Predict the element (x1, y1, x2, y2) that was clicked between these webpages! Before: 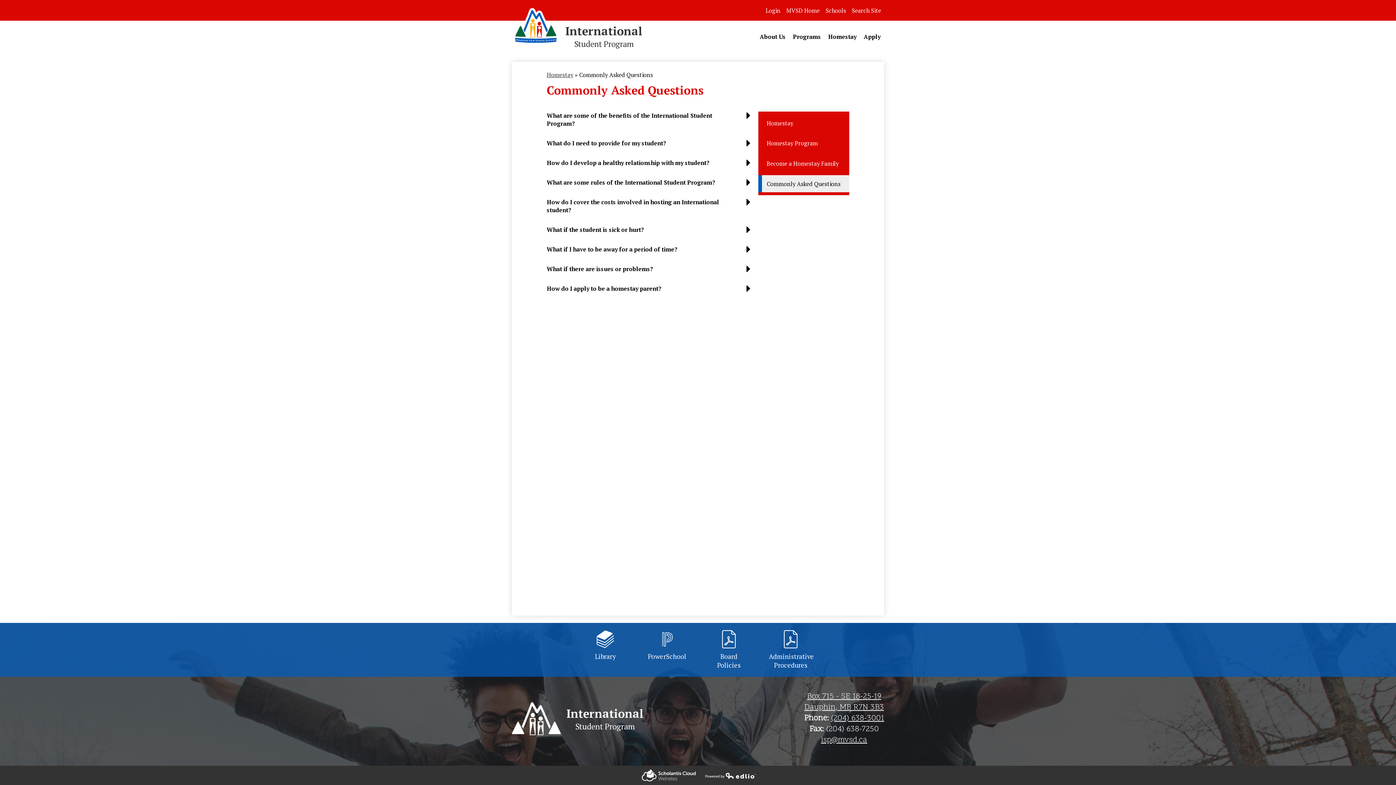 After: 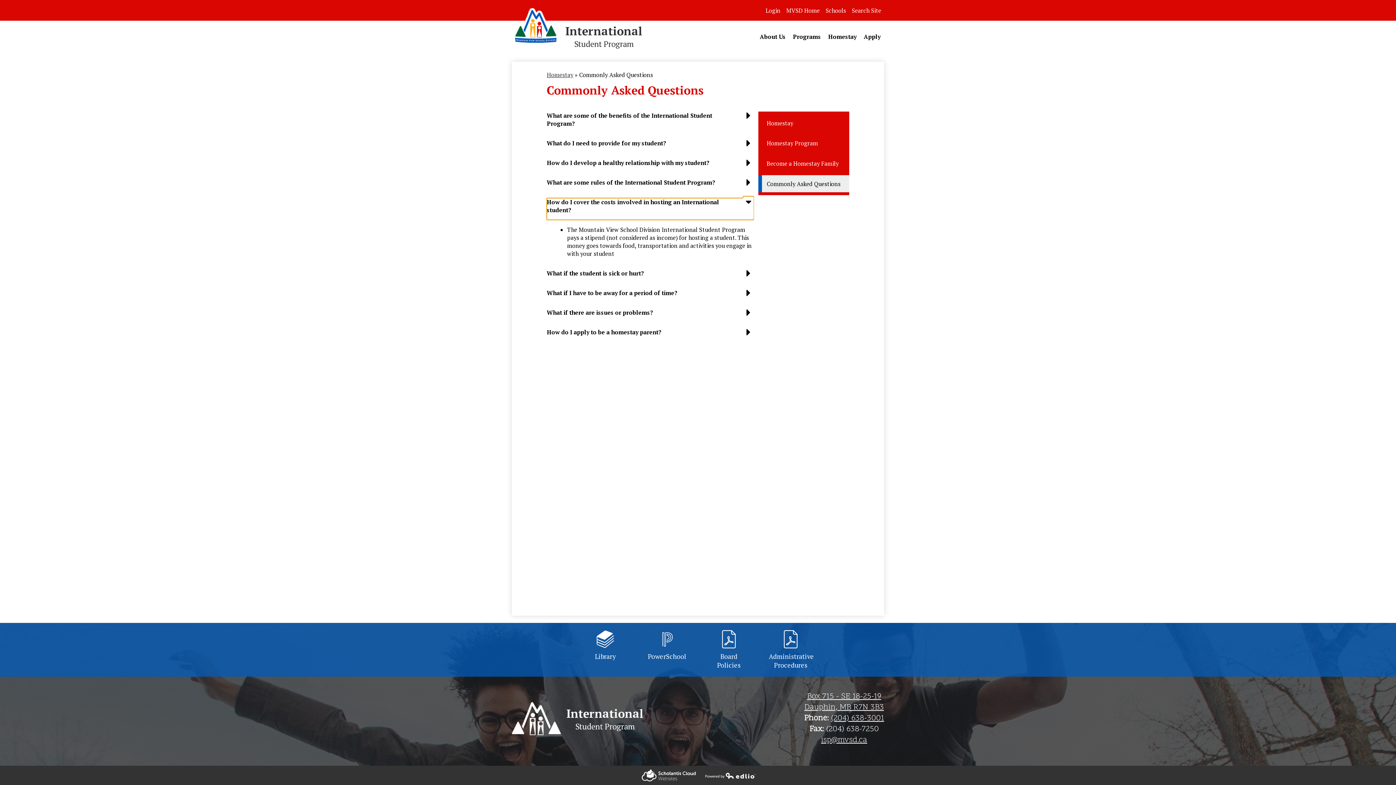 Action: bbox: (546, 198, 754, 220) label: How do I cover the costs involved in hosting an International student?